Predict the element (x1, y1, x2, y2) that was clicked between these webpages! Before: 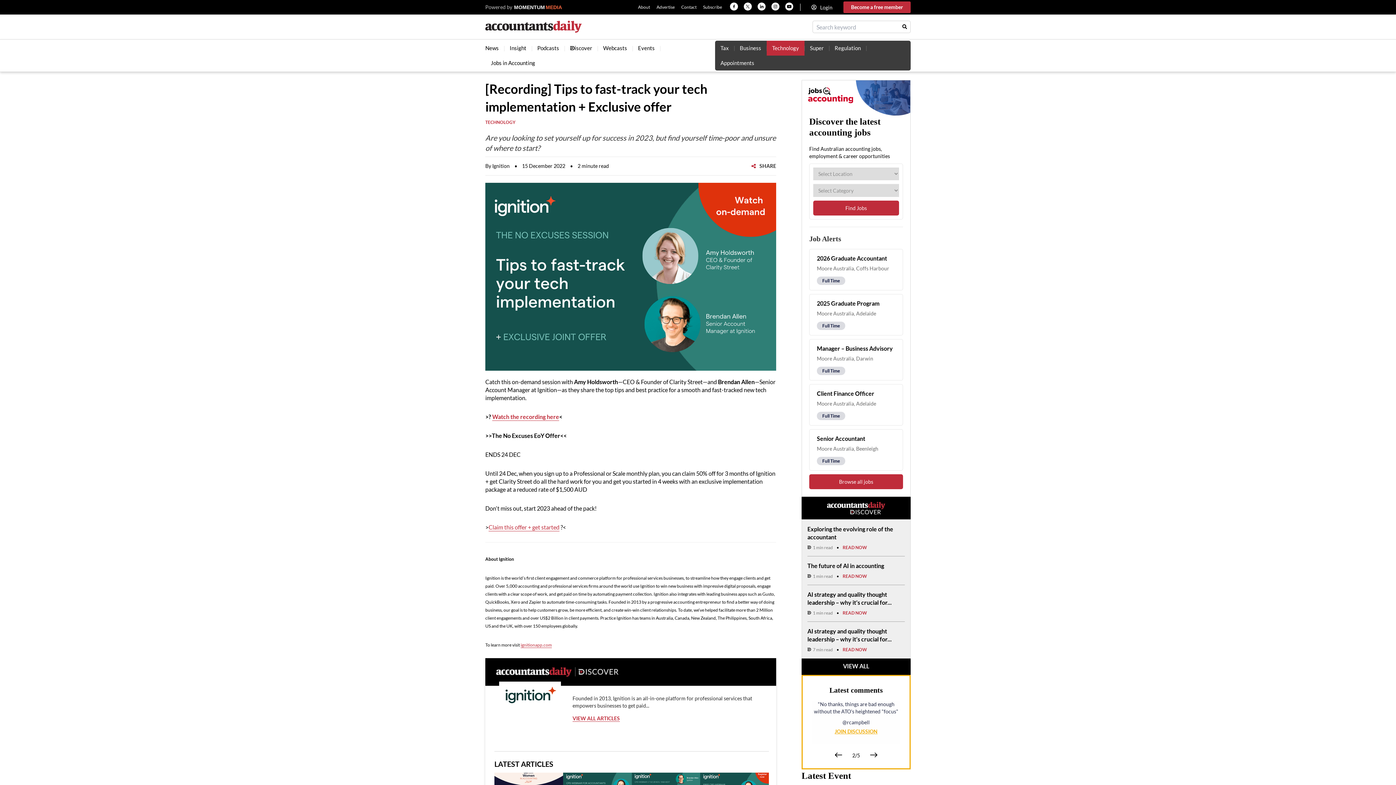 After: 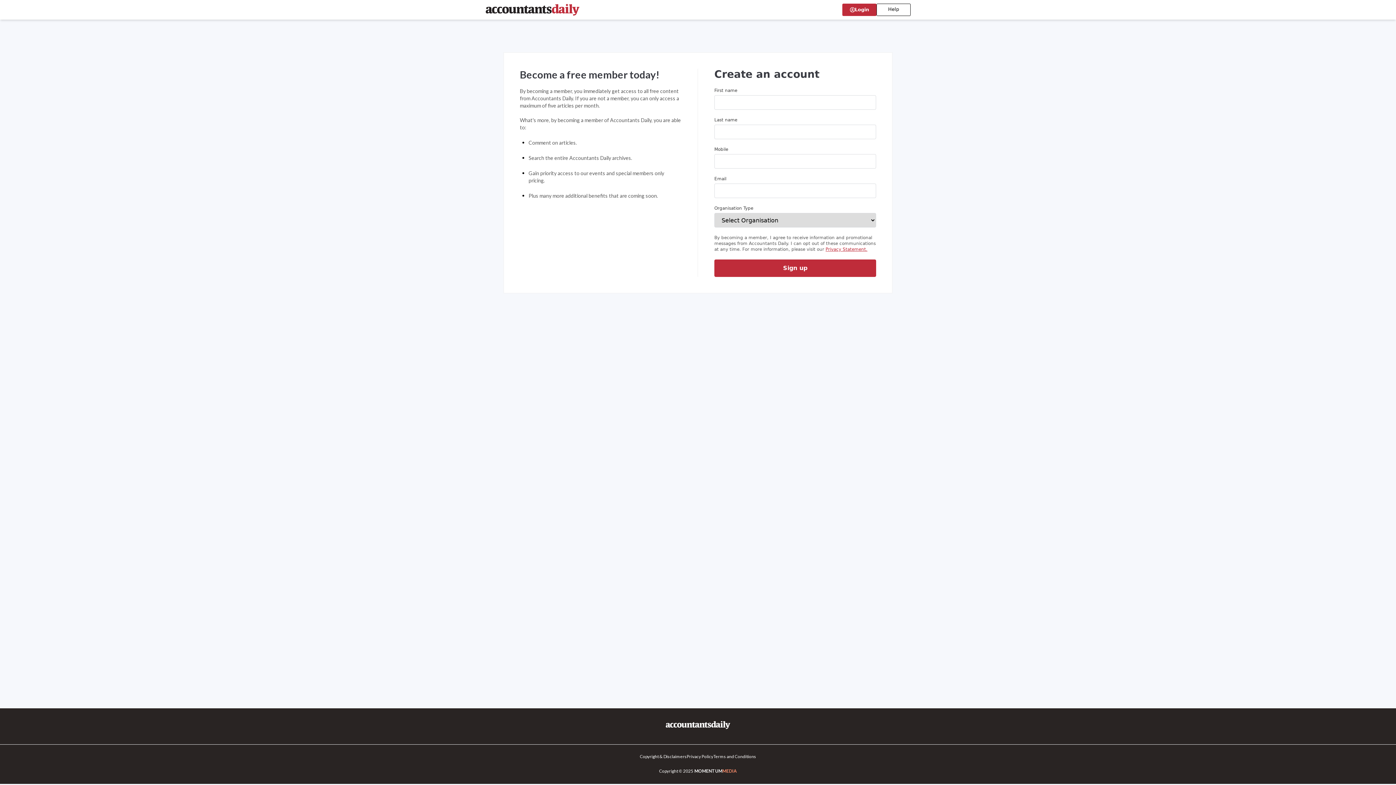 Action: bbox: (843, 1, 910, 13)